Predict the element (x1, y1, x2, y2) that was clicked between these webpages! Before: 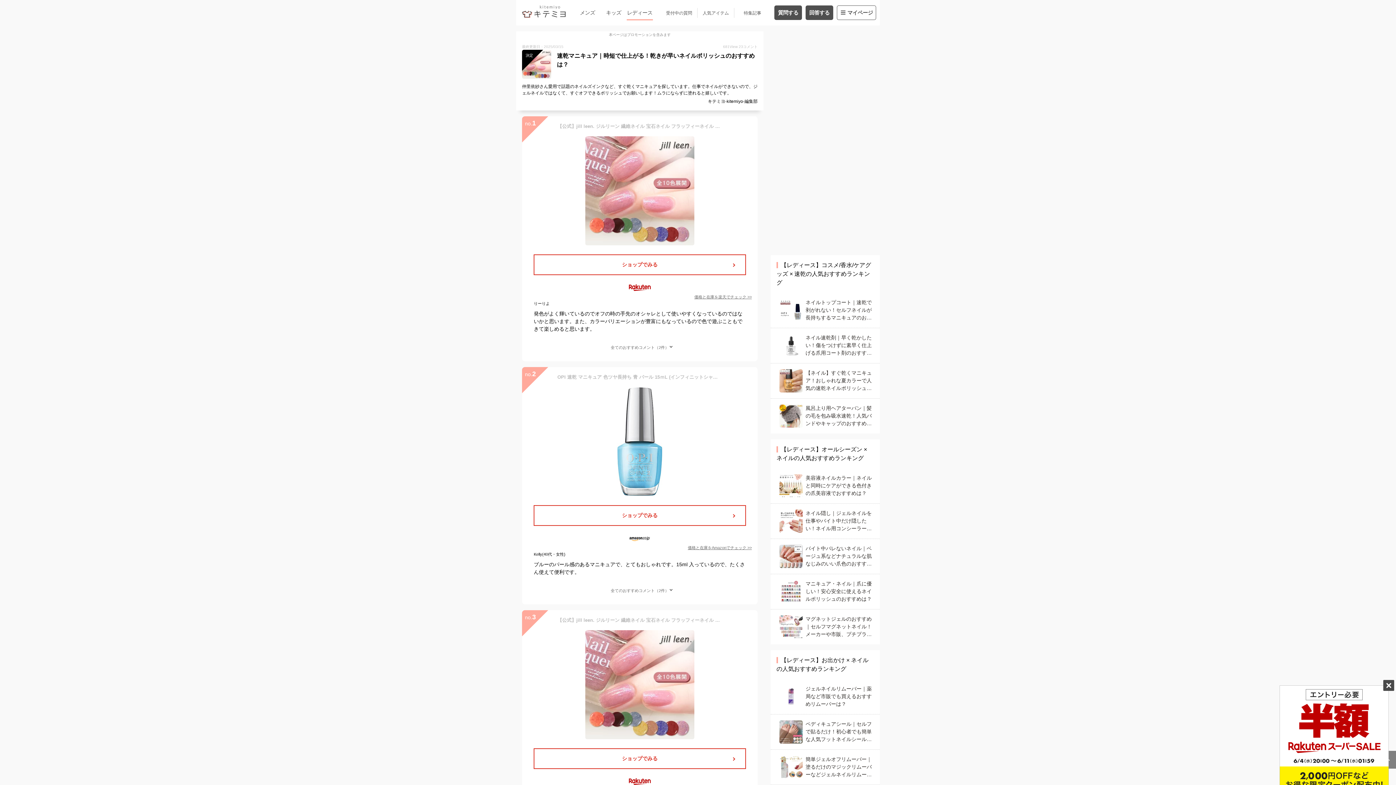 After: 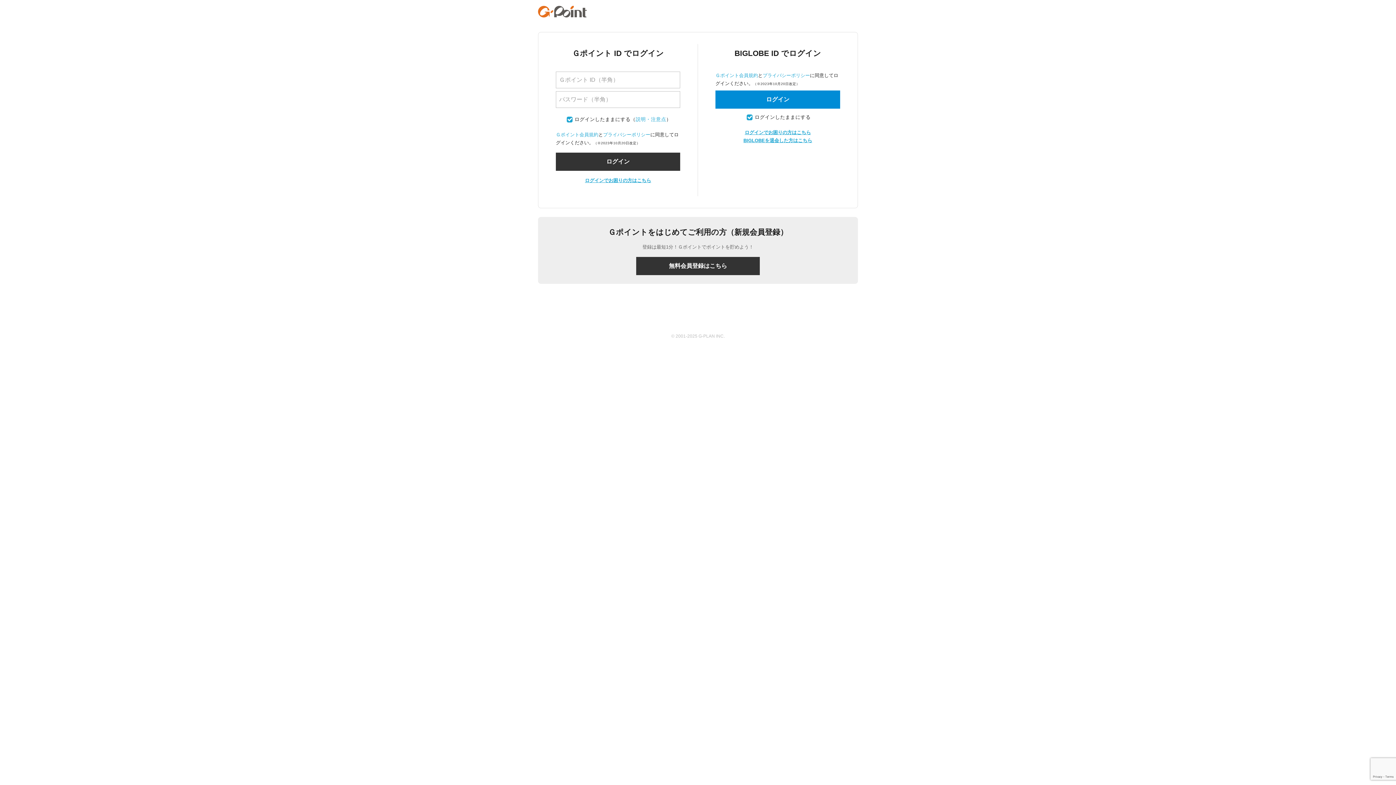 Action: label: 質問する bbox: (774, 5, 802, 17)